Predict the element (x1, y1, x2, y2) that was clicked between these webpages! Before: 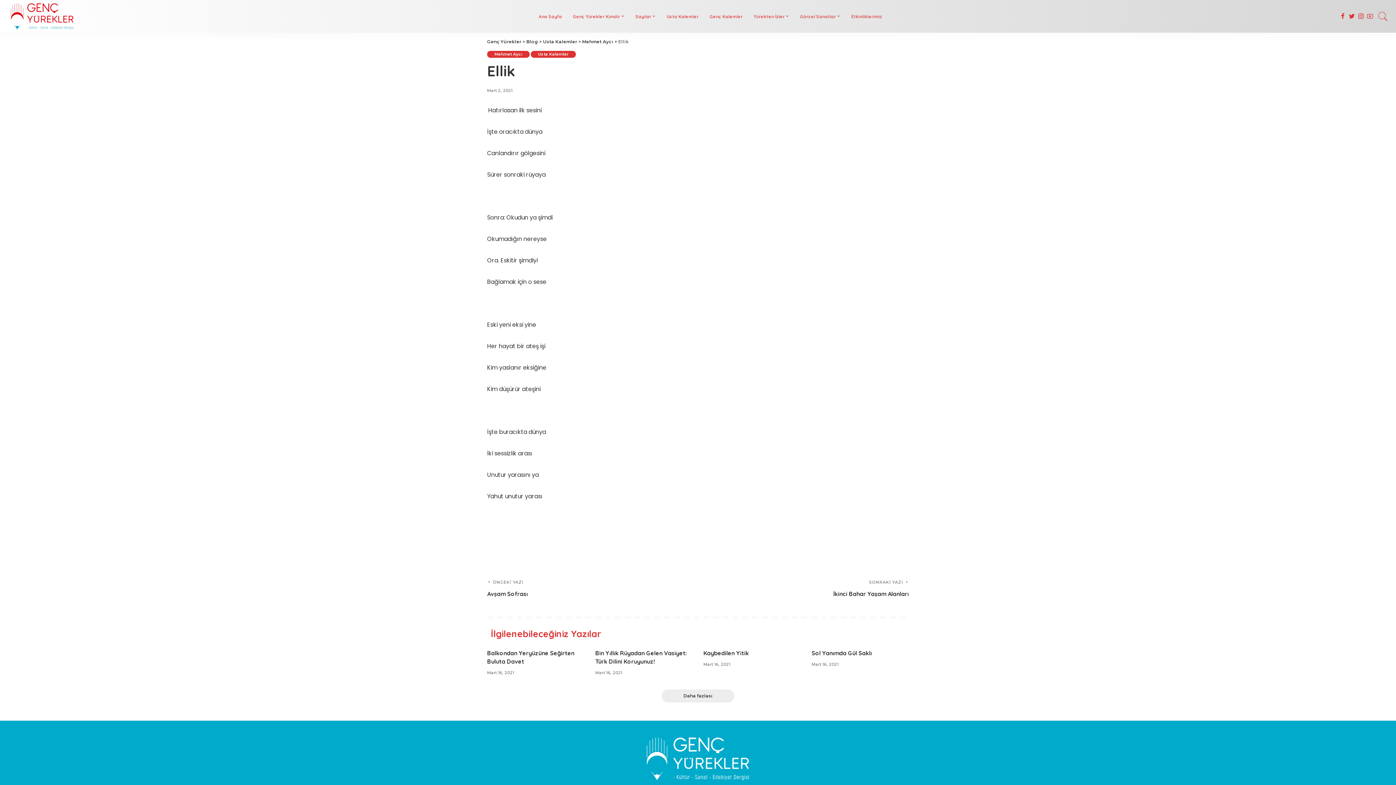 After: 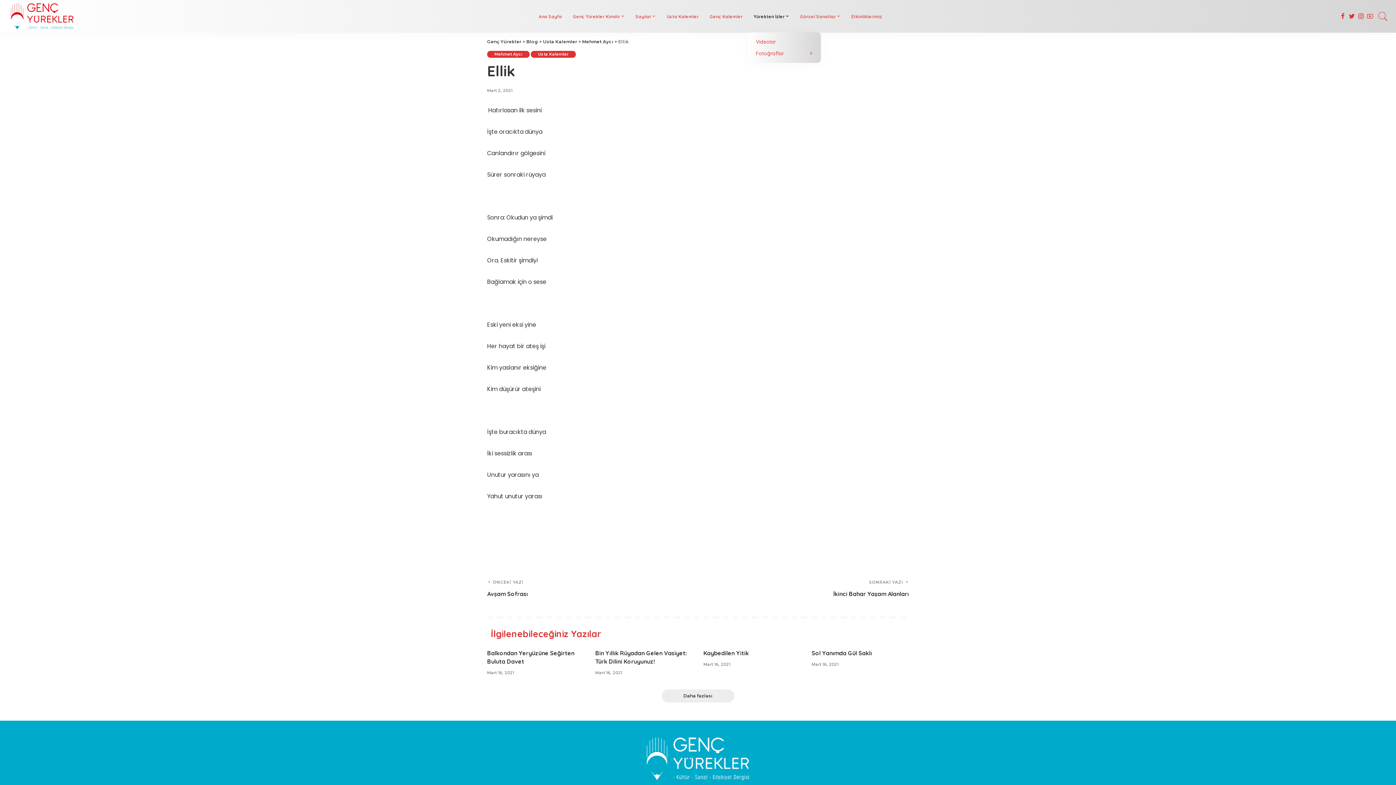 Action: bbox: (748, 0, 794, 32) label: Yürekten İzler